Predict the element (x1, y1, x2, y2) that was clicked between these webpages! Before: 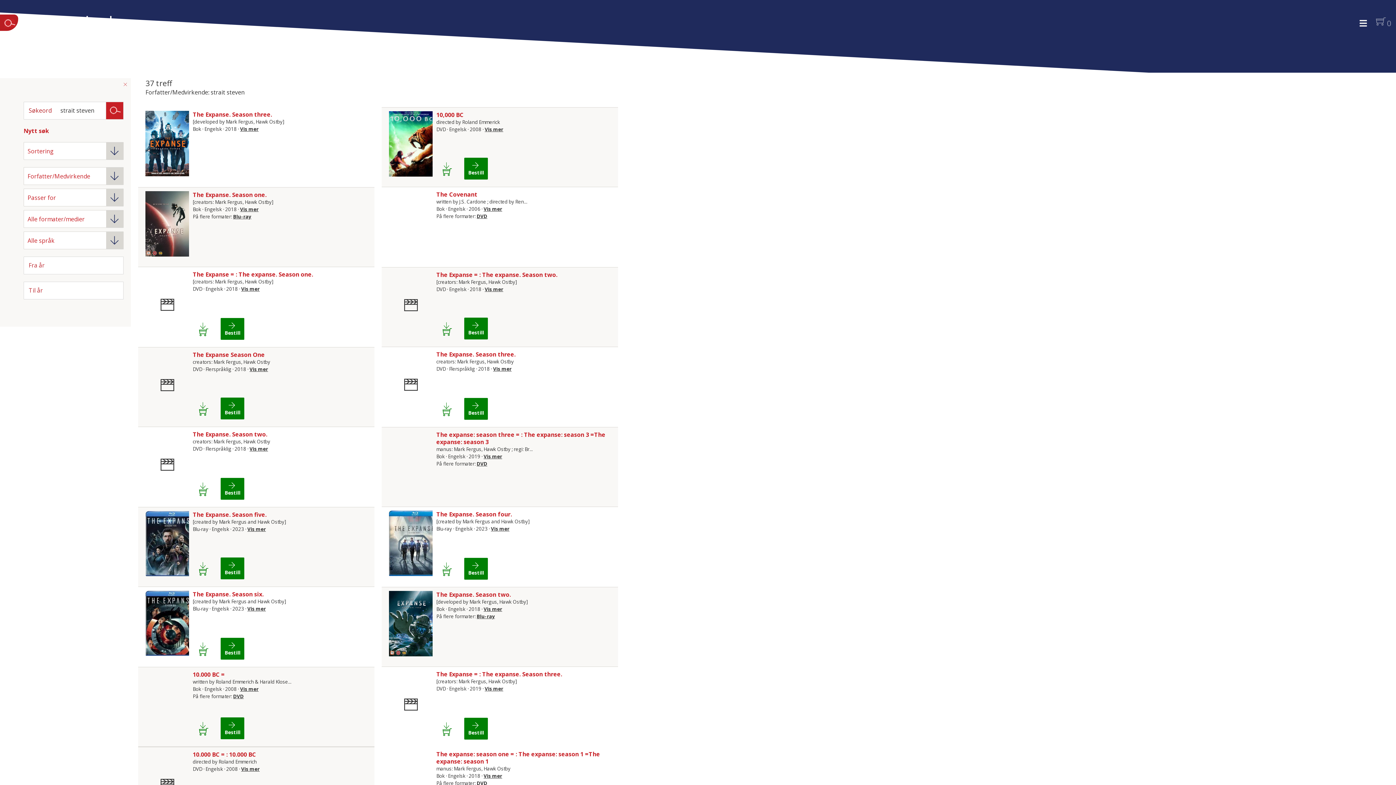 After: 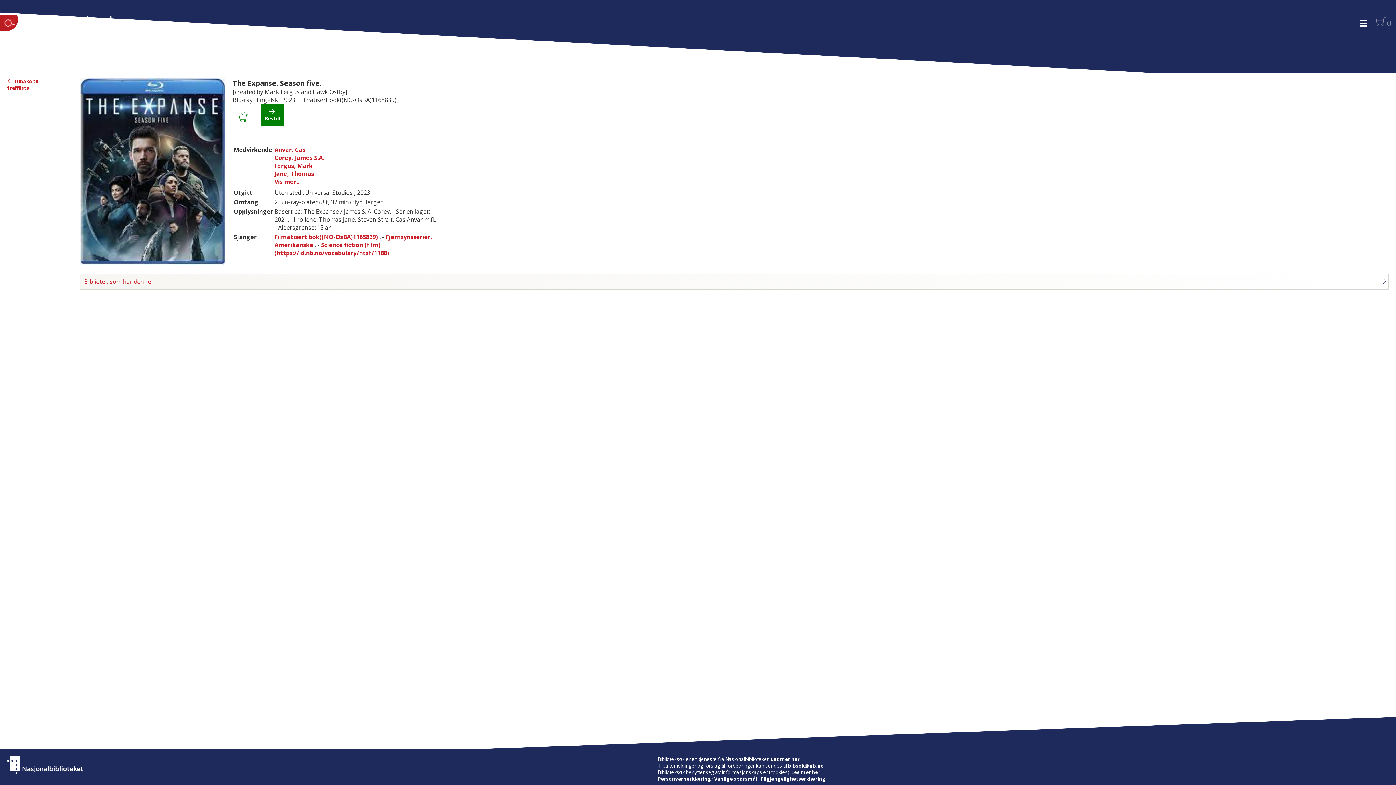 Action: bbox: (192, 510, 266, 518) label: The Expanse. Season five.